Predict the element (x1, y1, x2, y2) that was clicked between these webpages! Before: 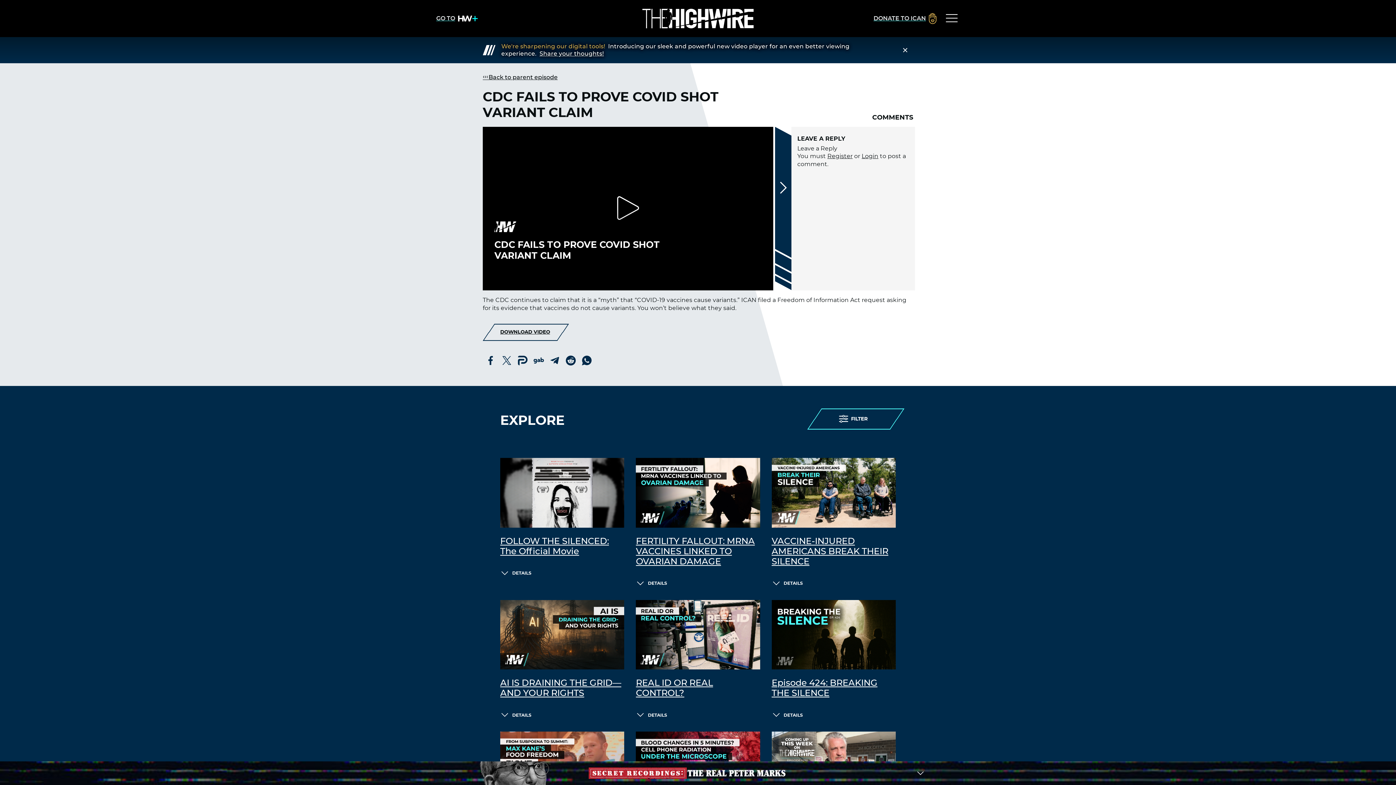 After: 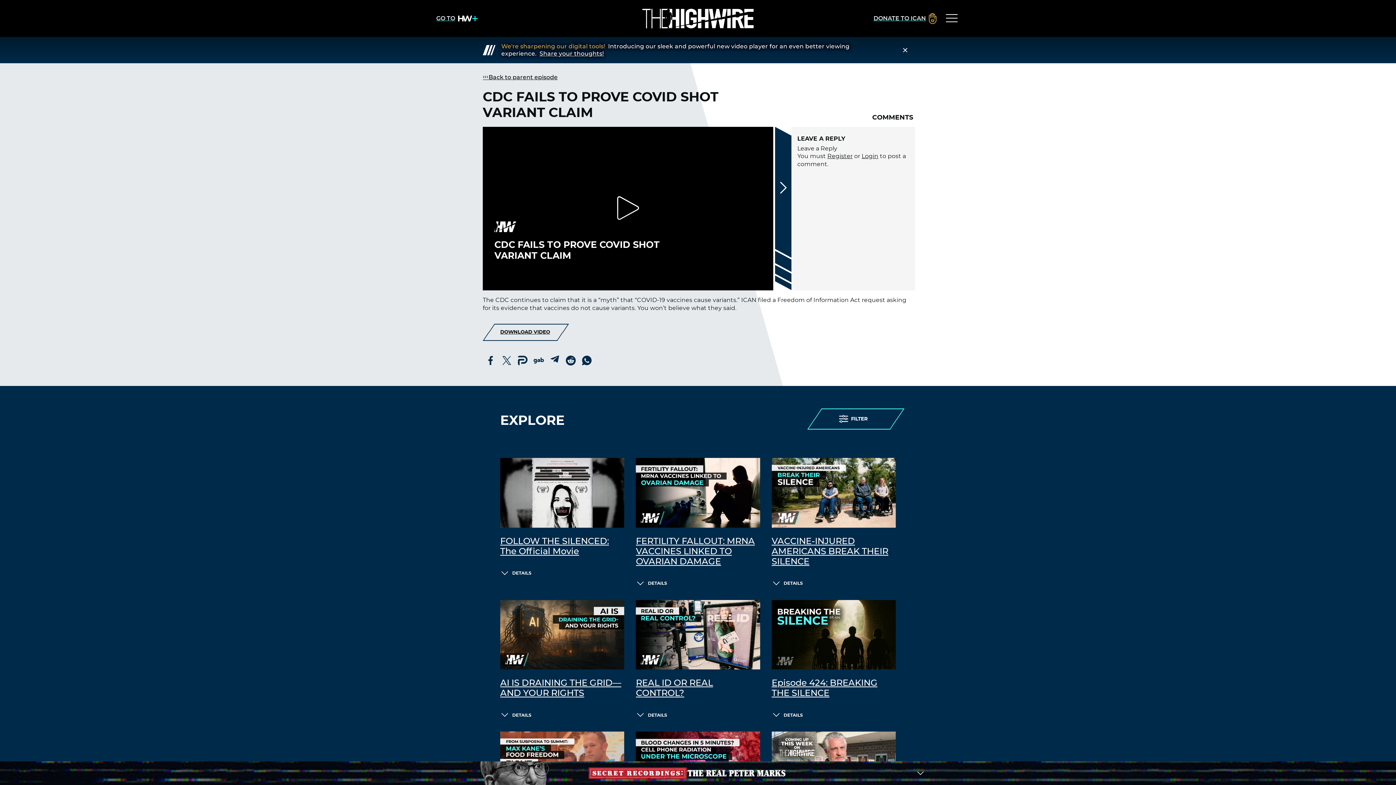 Action: bbox: (546, 352, 562, 368)